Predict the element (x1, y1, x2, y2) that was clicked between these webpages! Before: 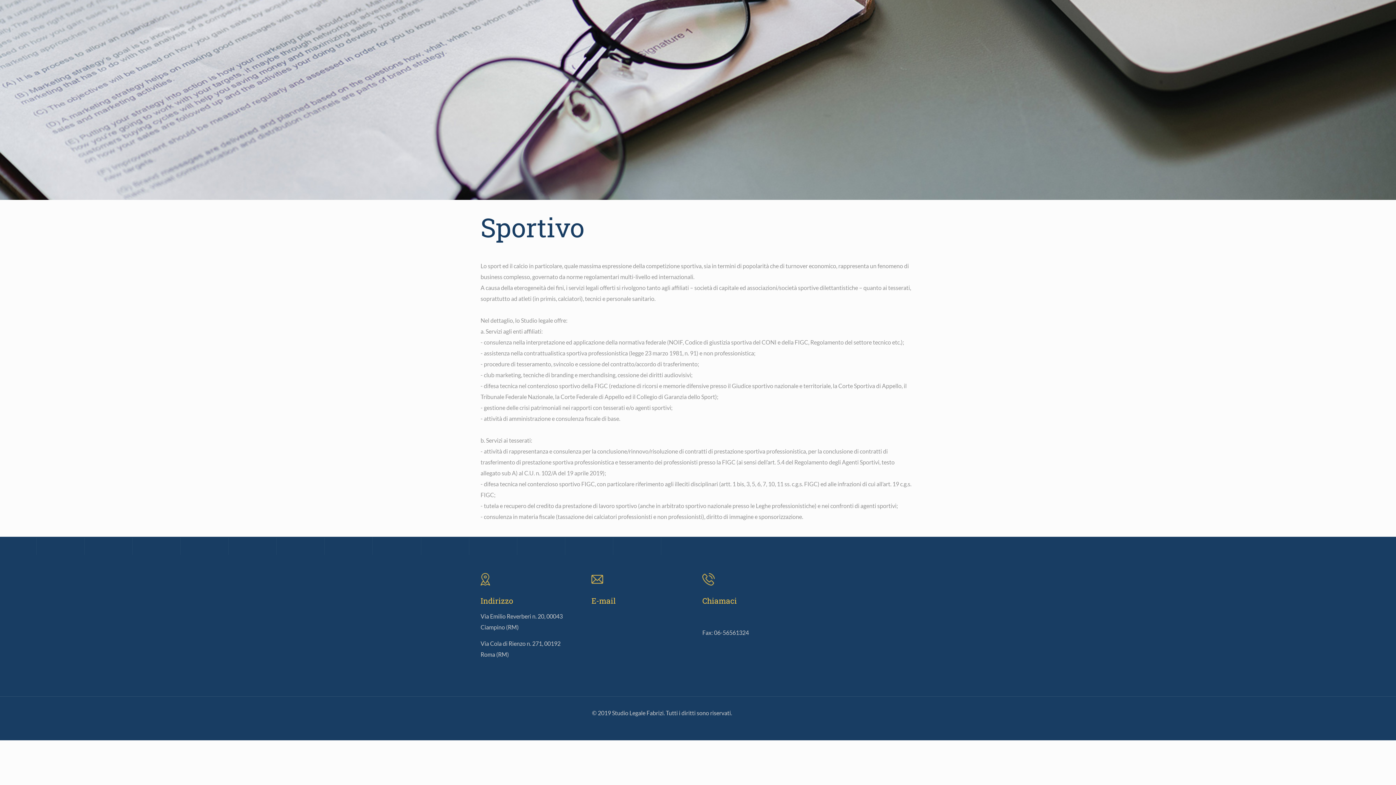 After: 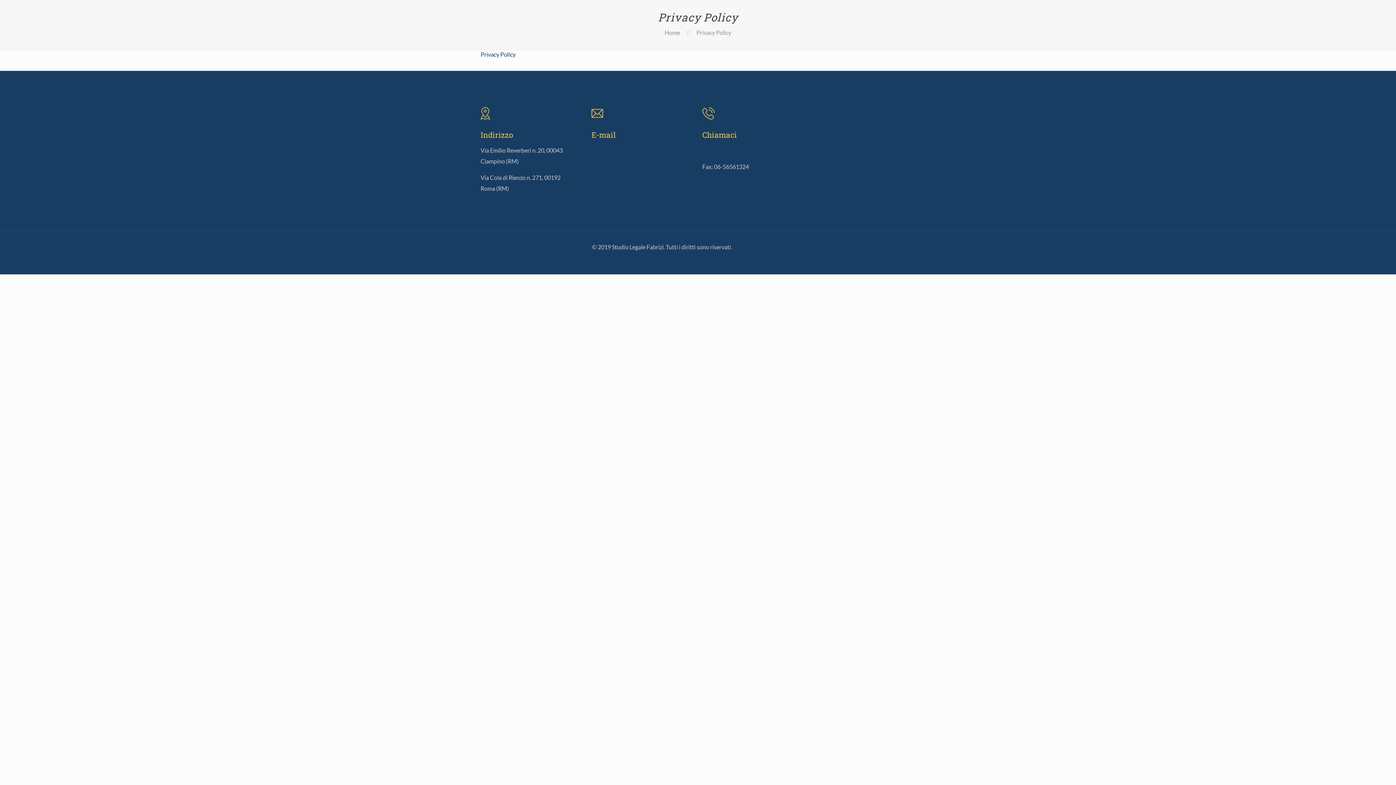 Action: bbox: (733, 709, 768, 716) label: Privacy Policy.